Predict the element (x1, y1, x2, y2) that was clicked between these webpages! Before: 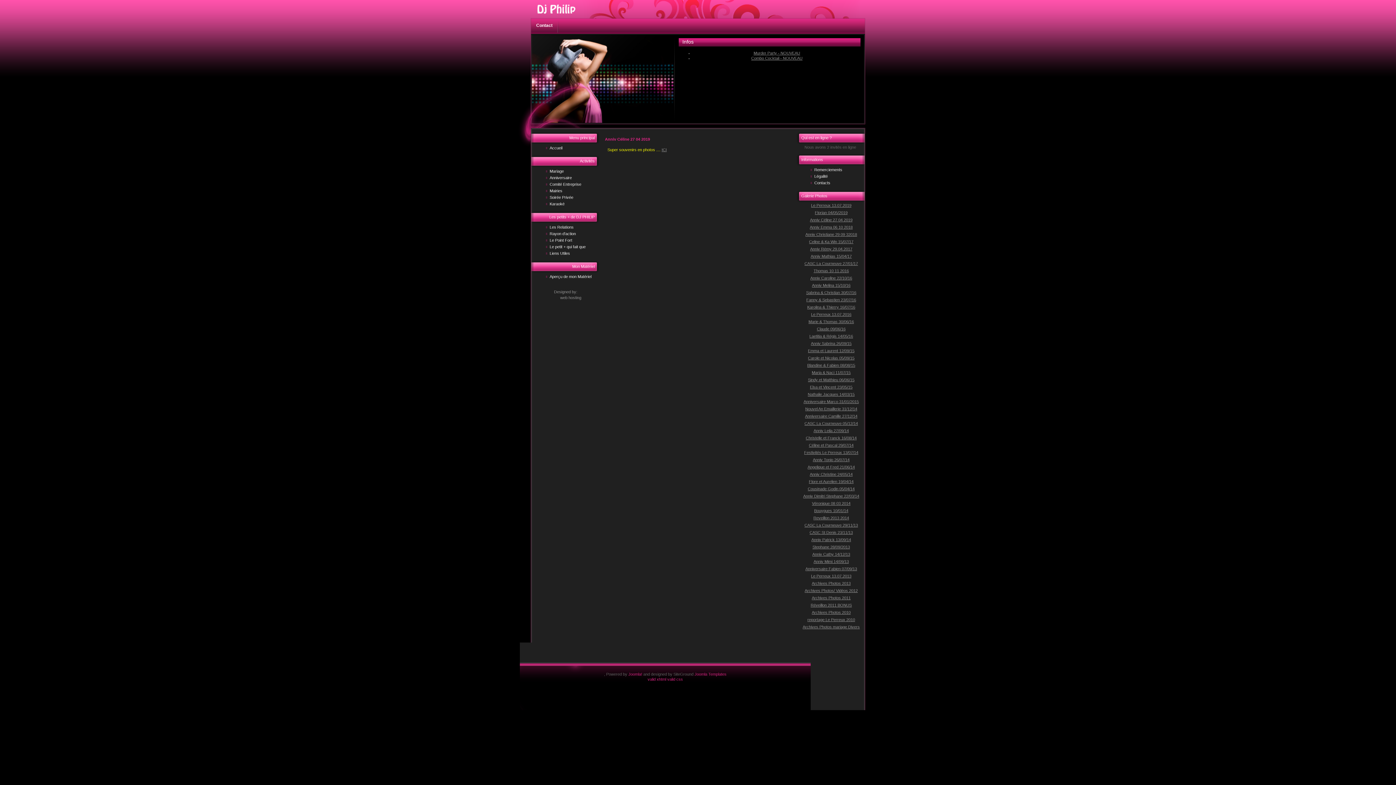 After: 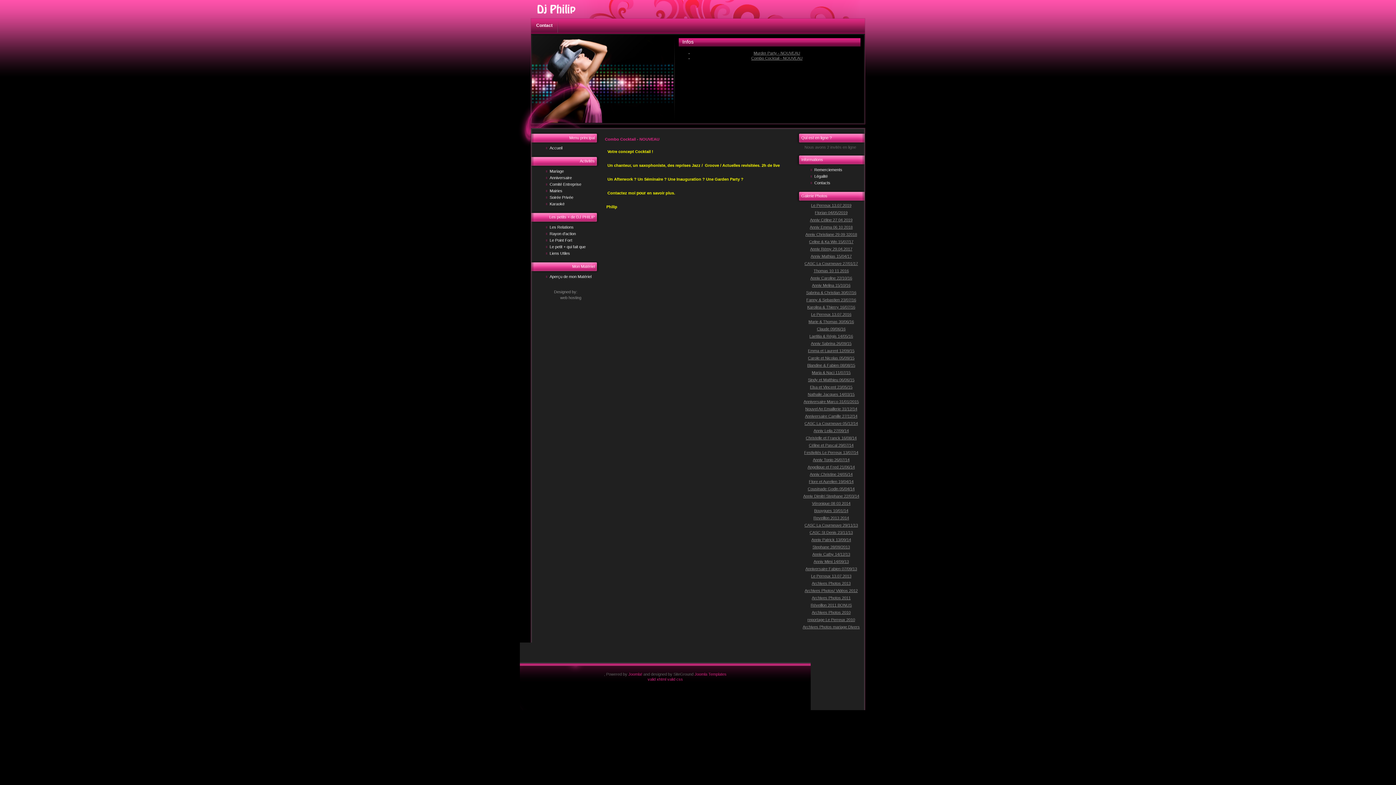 Action: label: Combo Cocktail - NOUVEAU bbox: (751, 56, 802, 60)